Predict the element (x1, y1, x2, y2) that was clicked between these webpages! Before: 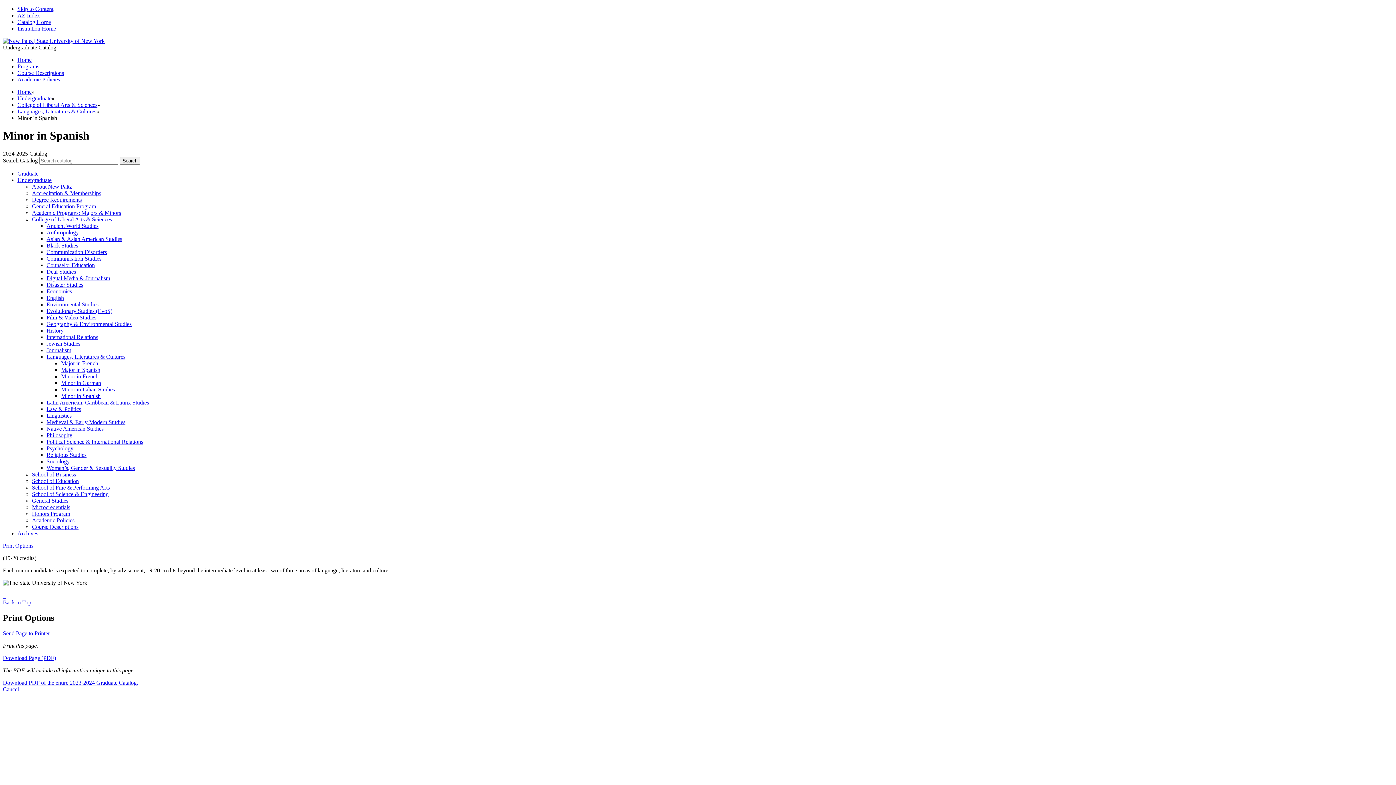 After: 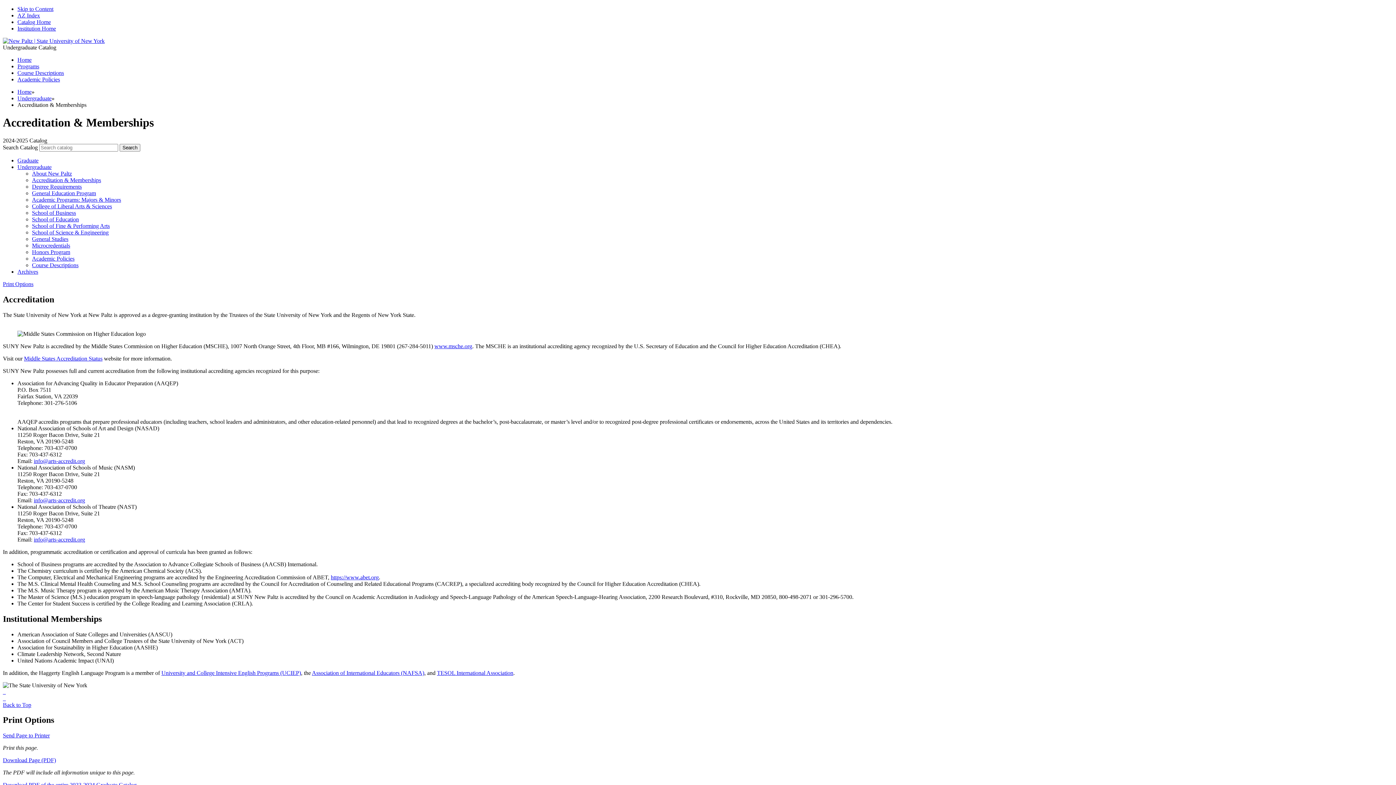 Action: bbox: (32, 190, 101, 196) label: Accreditation &​ Memberships